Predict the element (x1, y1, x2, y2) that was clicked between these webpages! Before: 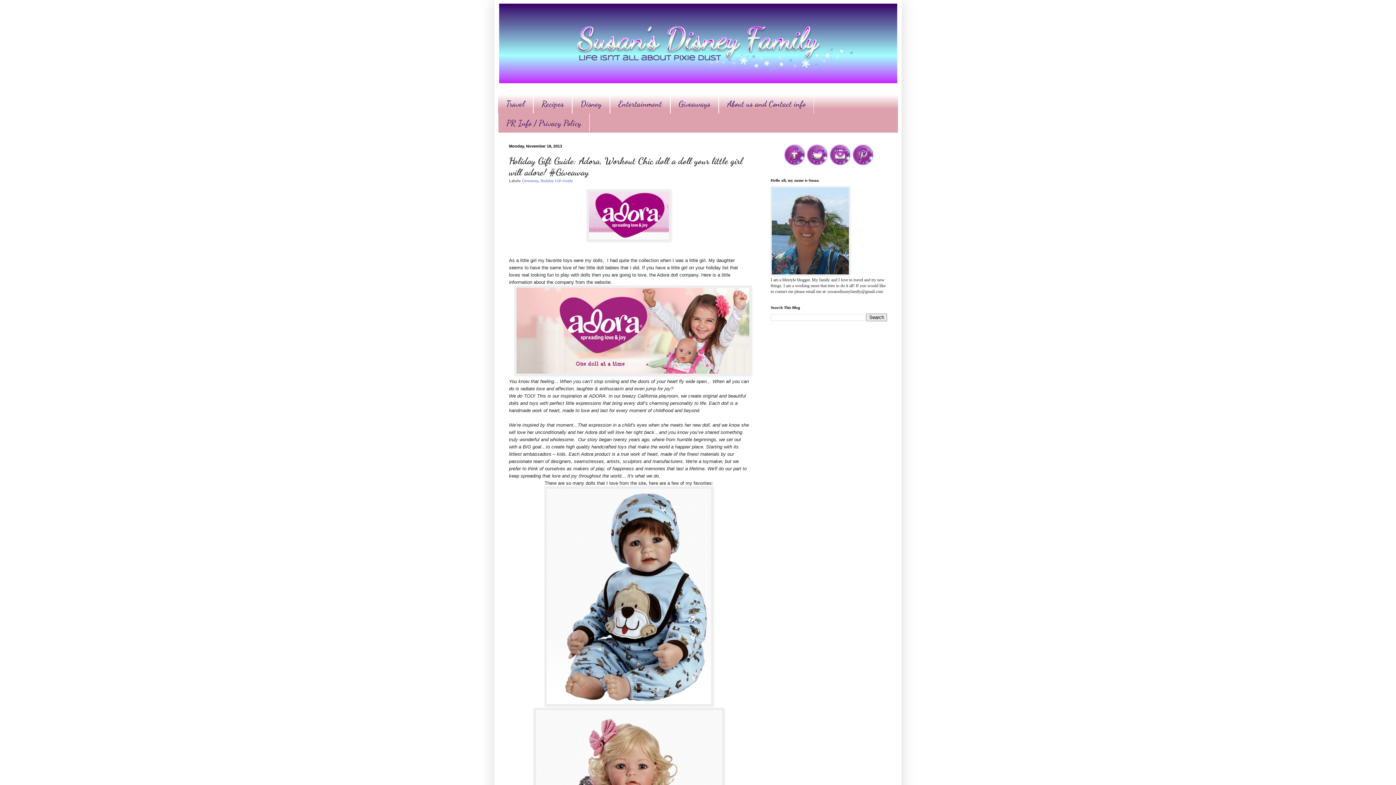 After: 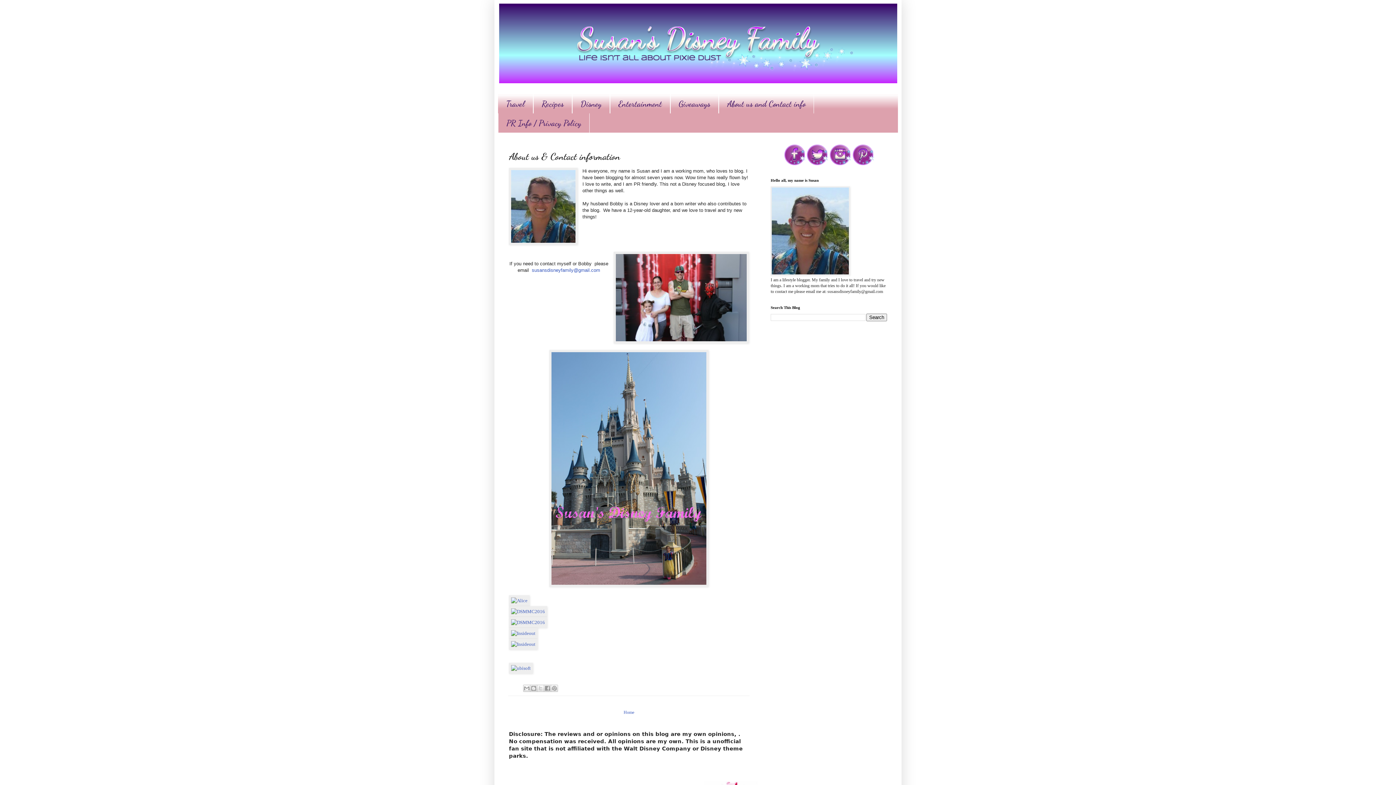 Action: bbox: (718, 94, 814, 113) label: About us and Contact info